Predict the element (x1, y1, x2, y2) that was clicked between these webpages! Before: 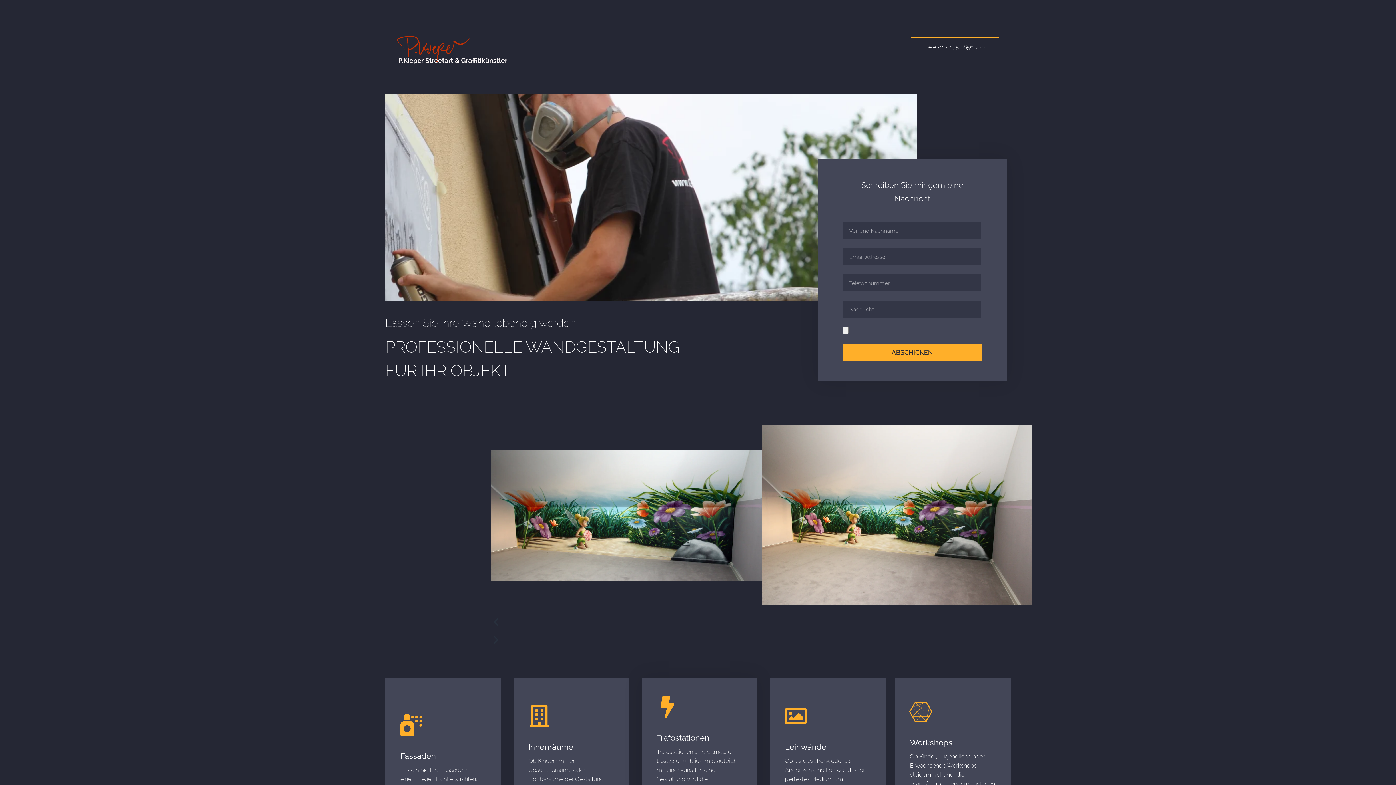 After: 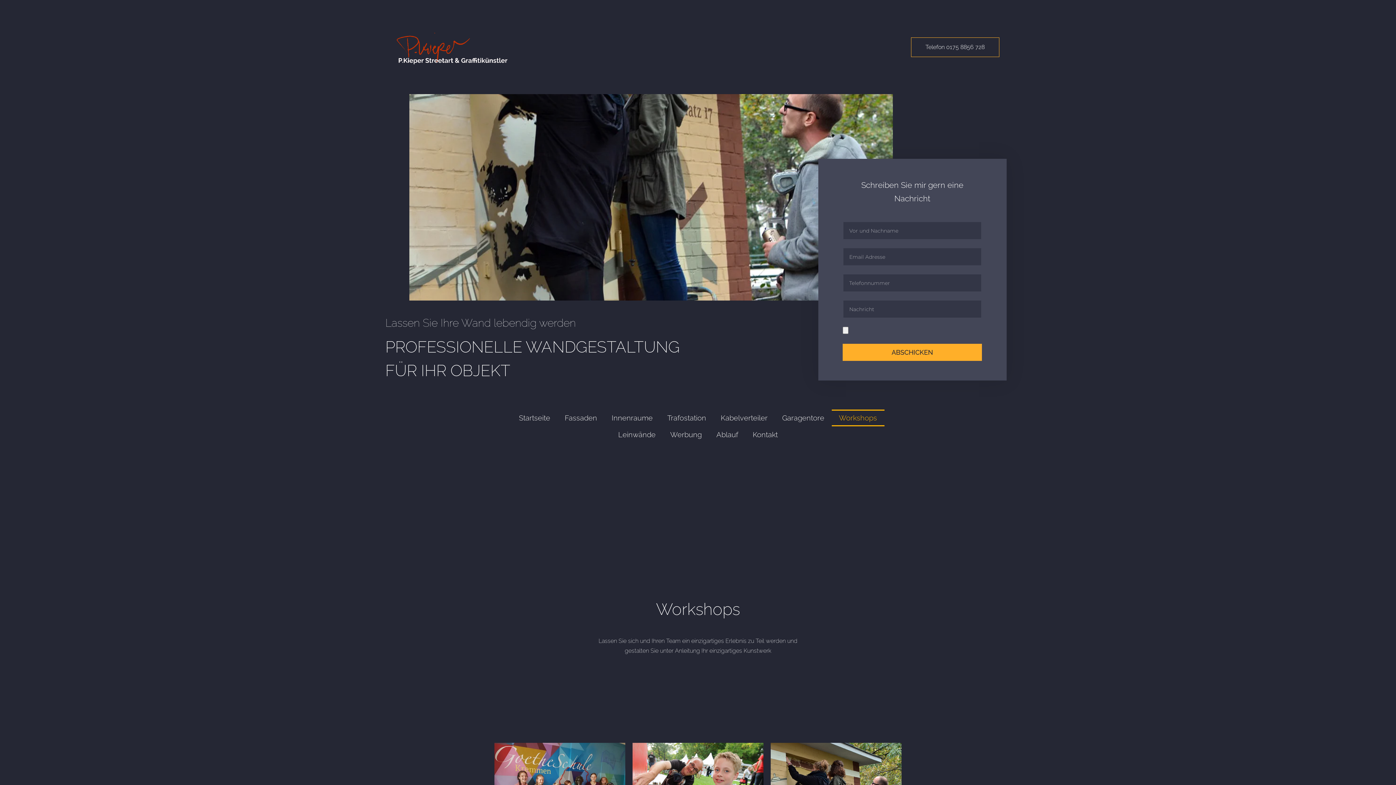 Action: label: Workshops bbox: (910, 738, 952, 747)